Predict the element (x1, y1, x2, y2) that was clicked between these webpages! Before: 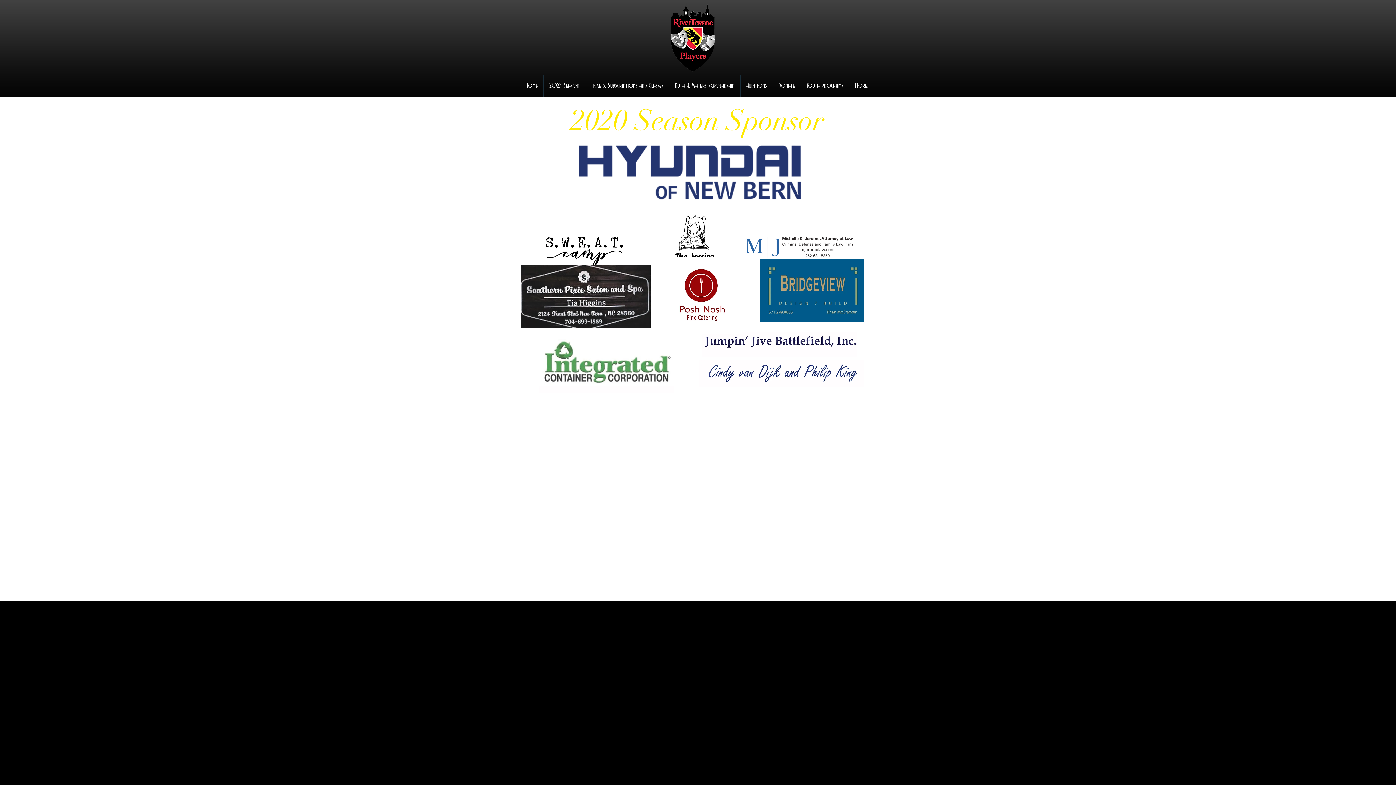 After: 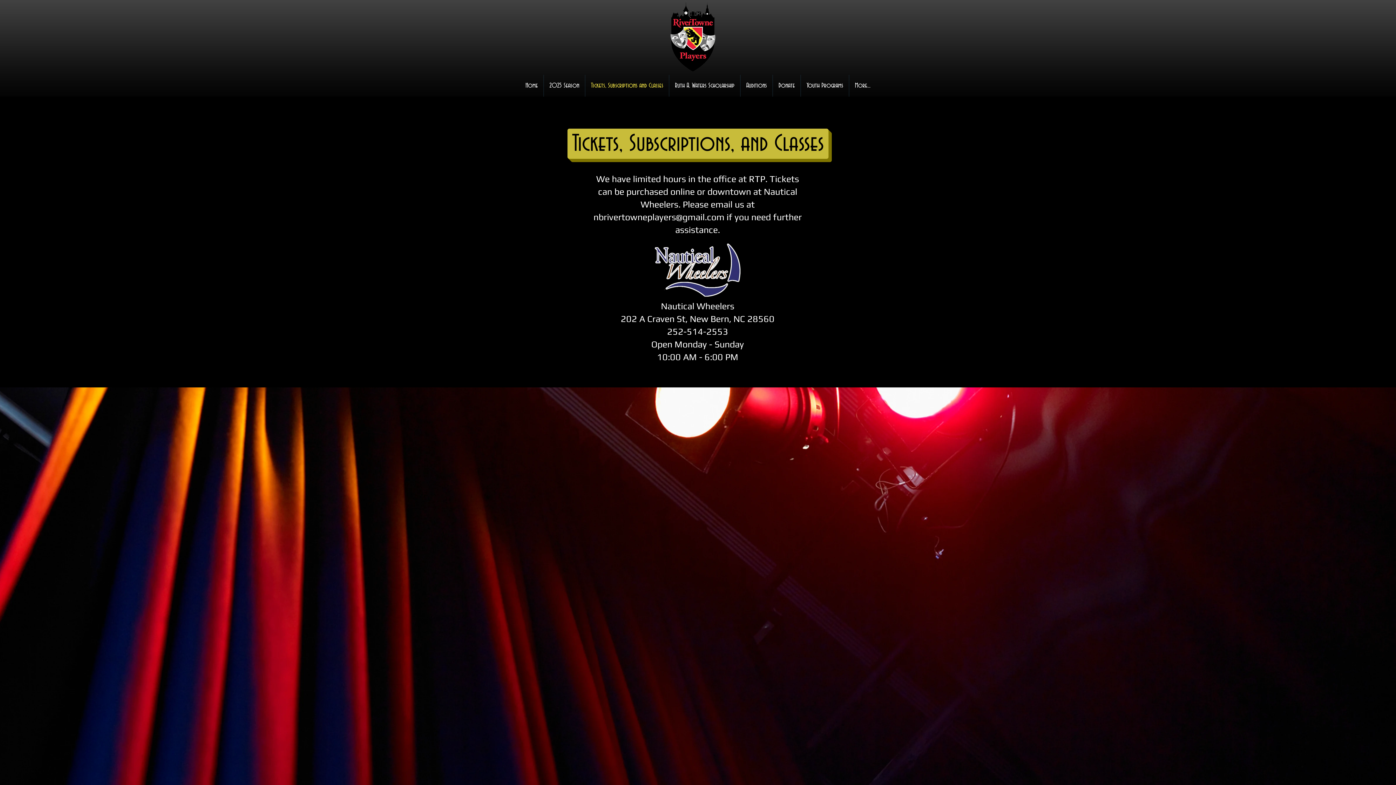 Action: bbox: (585, 74, 669, 96) label: Tickets, Subscriptions and Classes